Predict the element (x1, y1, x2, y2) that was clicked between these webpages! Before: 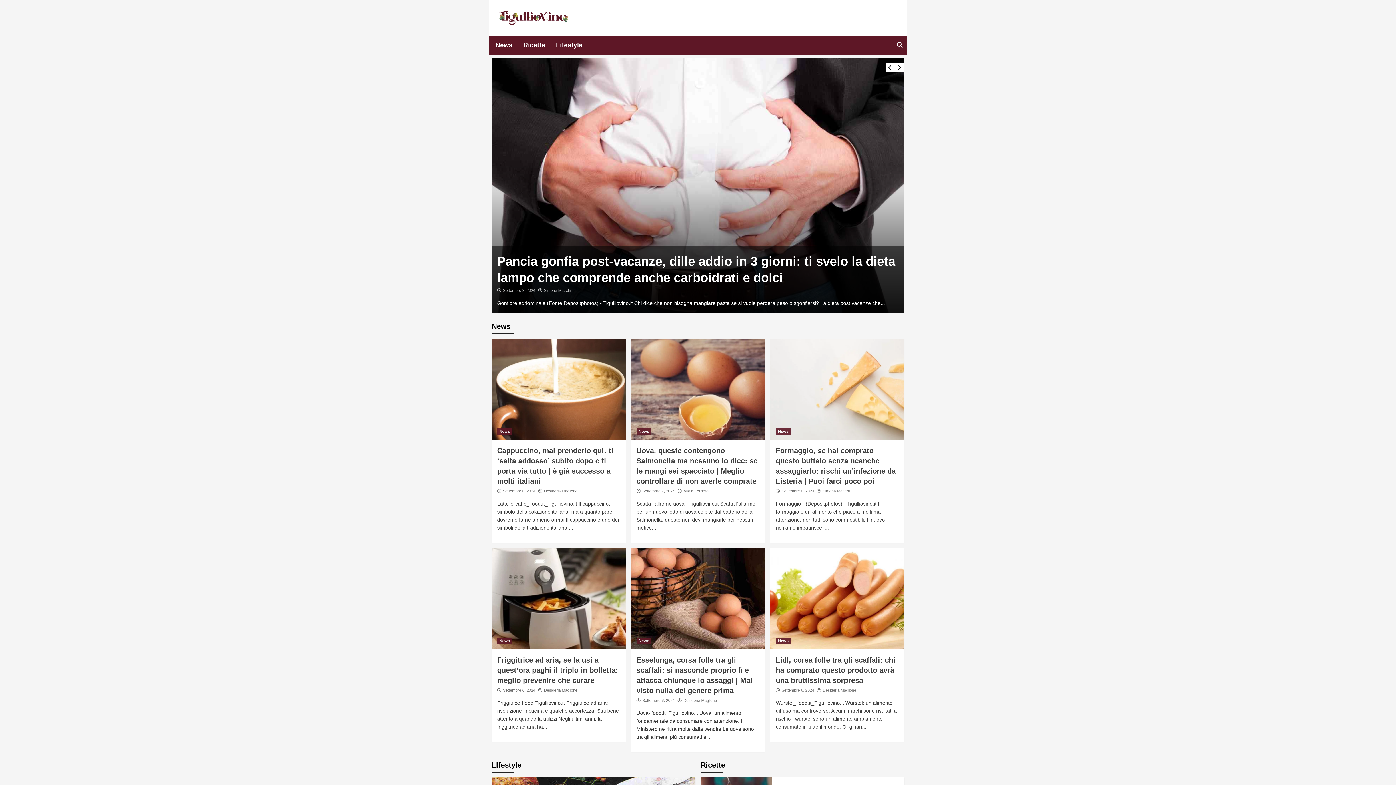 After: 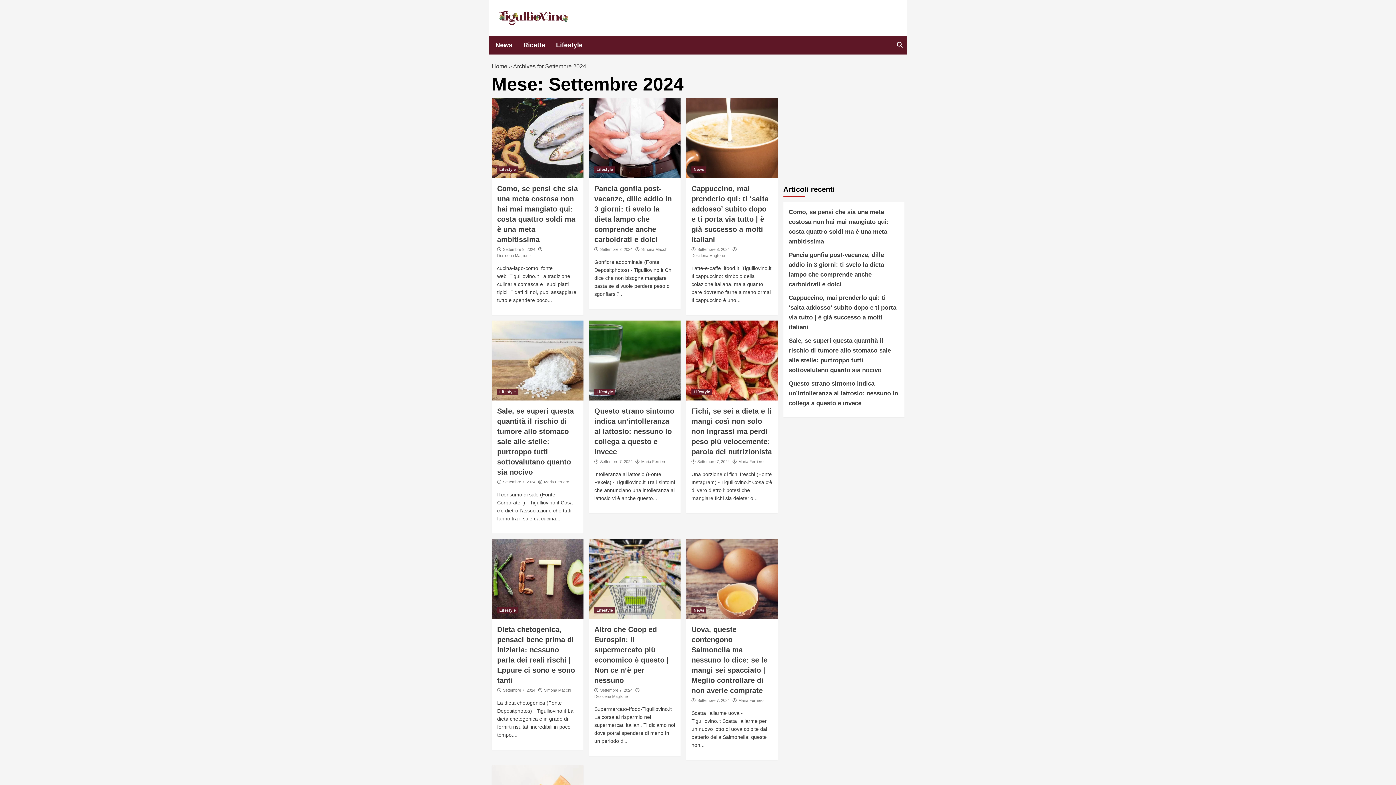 Action: bbox: (503, 489, 535, 493) label: Settembre 8, 2024